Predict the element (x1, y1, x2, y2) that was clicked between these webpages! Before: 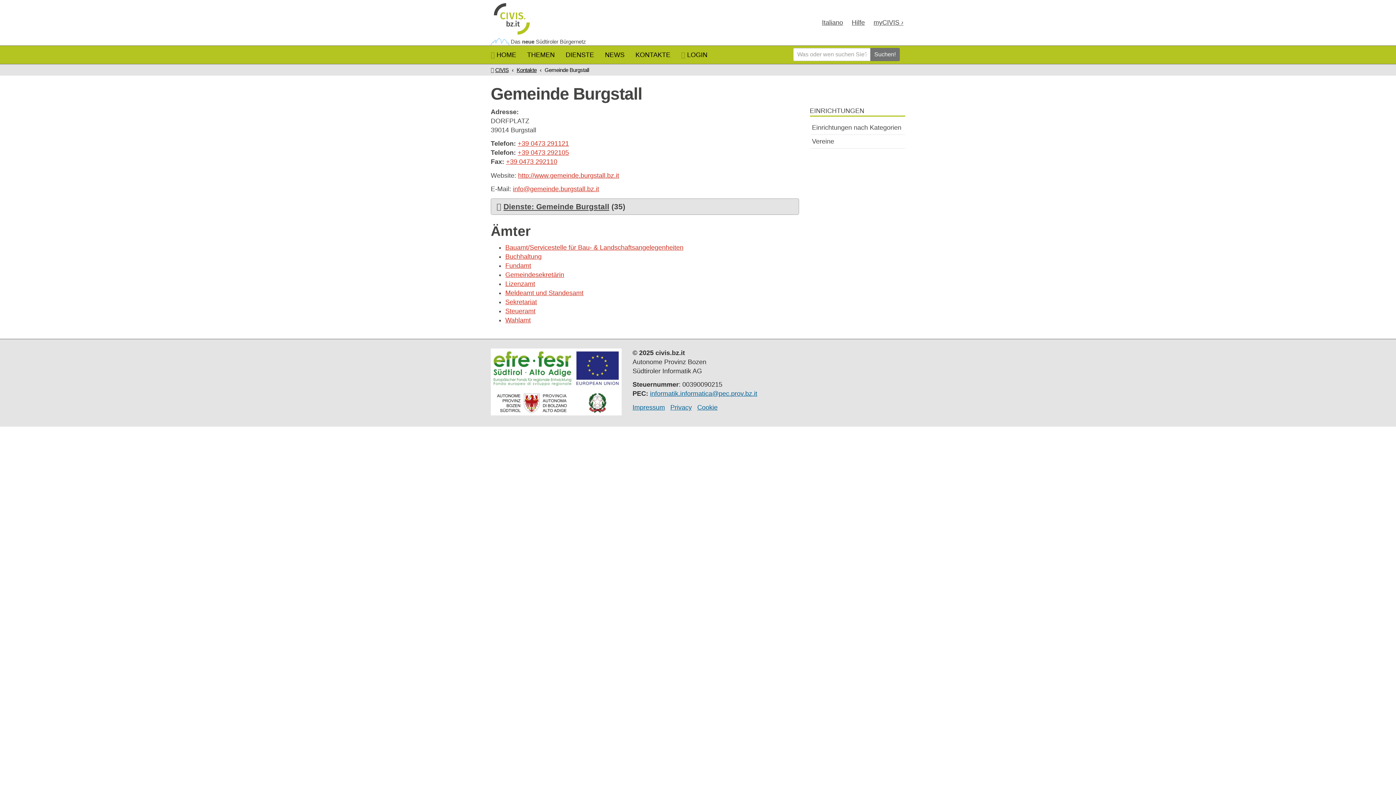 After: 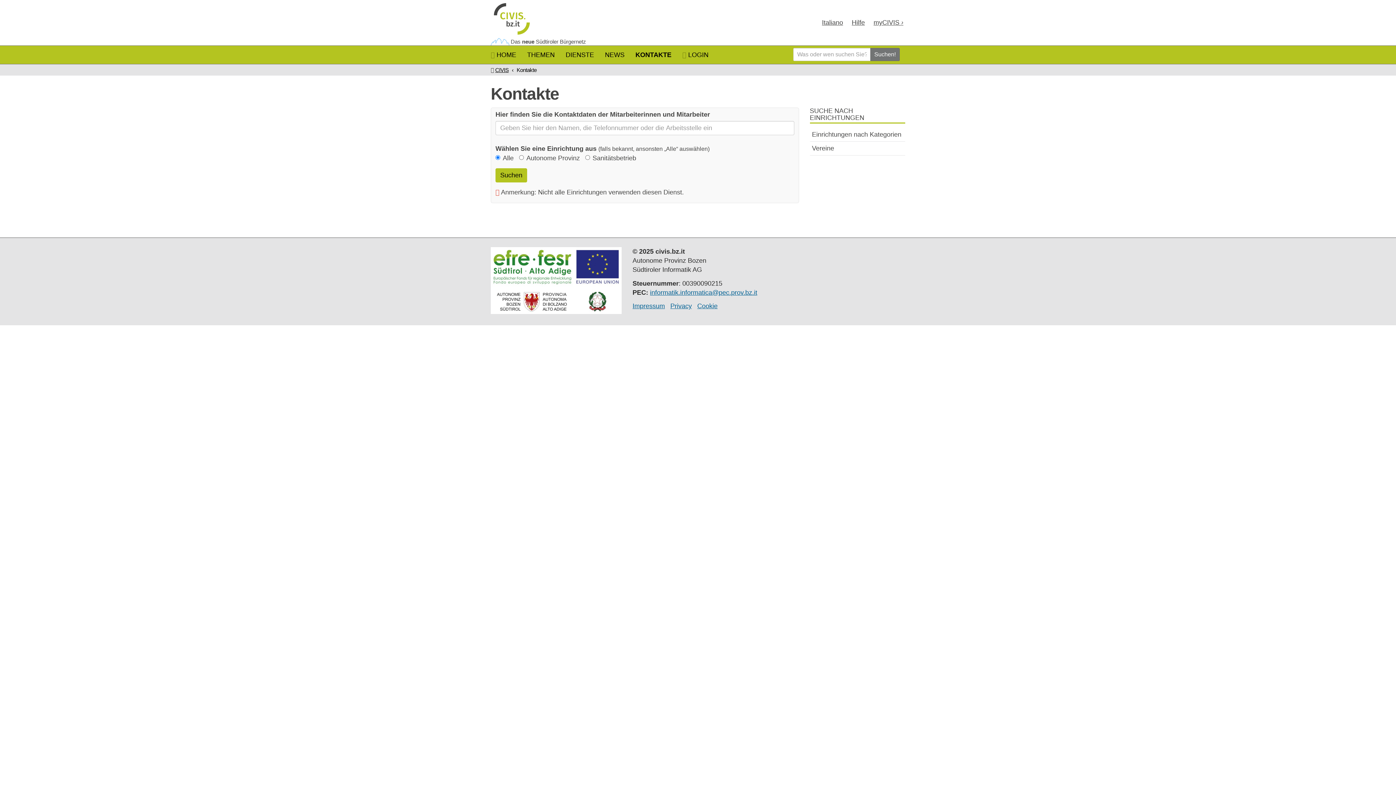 Action: label: KONTAKTE bbox: (630, 45, 676, 64)